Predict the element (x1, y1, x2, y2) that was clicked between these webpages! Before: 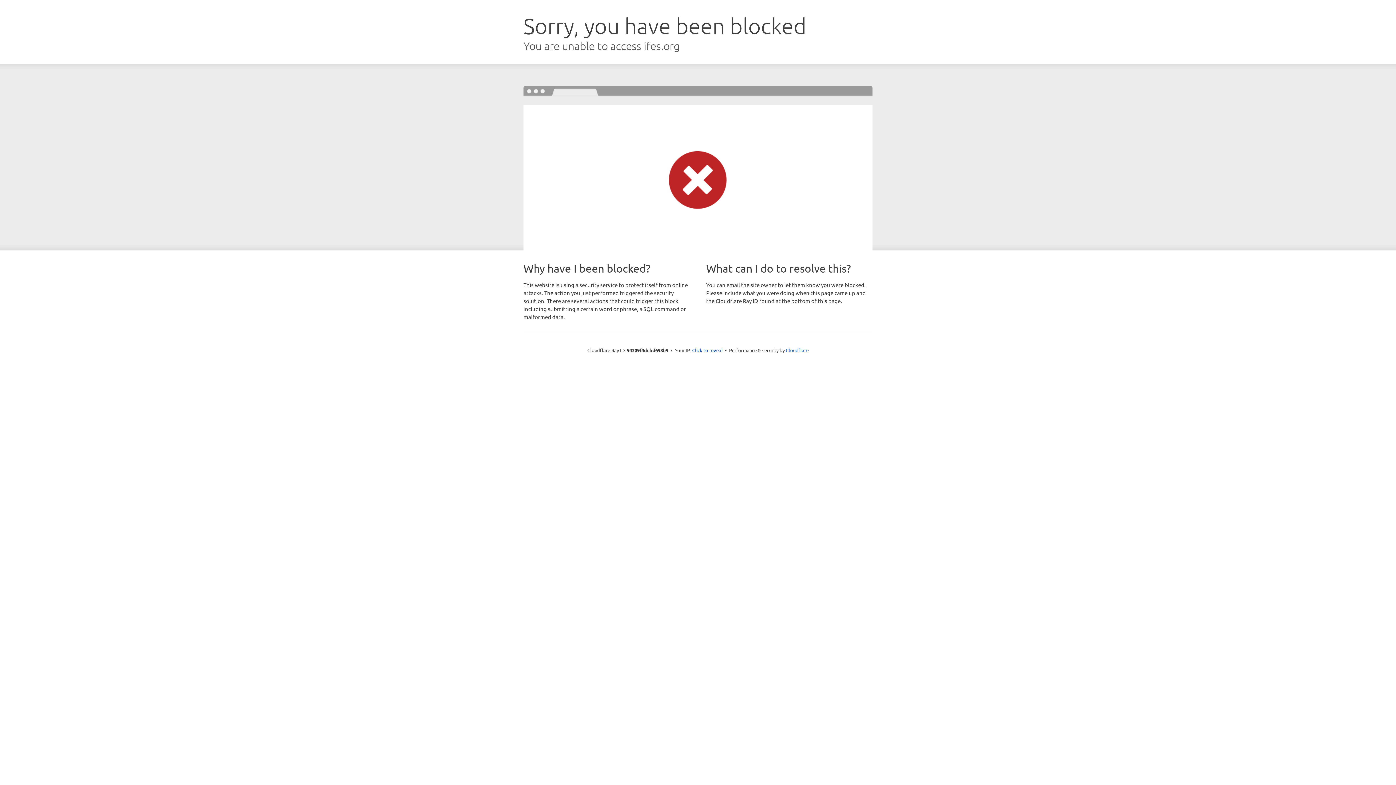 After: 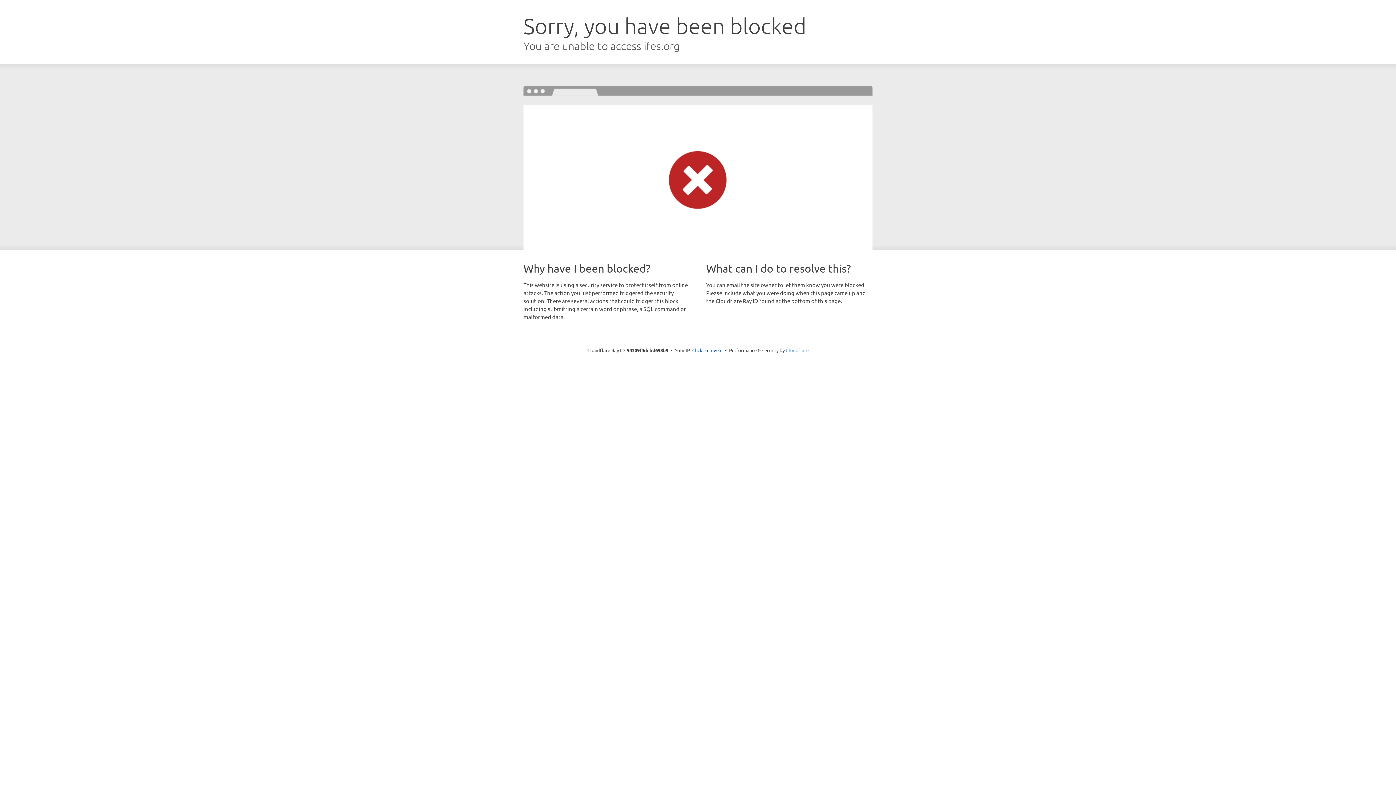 Action: bbox: (786, 347, 808, 353) label: Cloudflare